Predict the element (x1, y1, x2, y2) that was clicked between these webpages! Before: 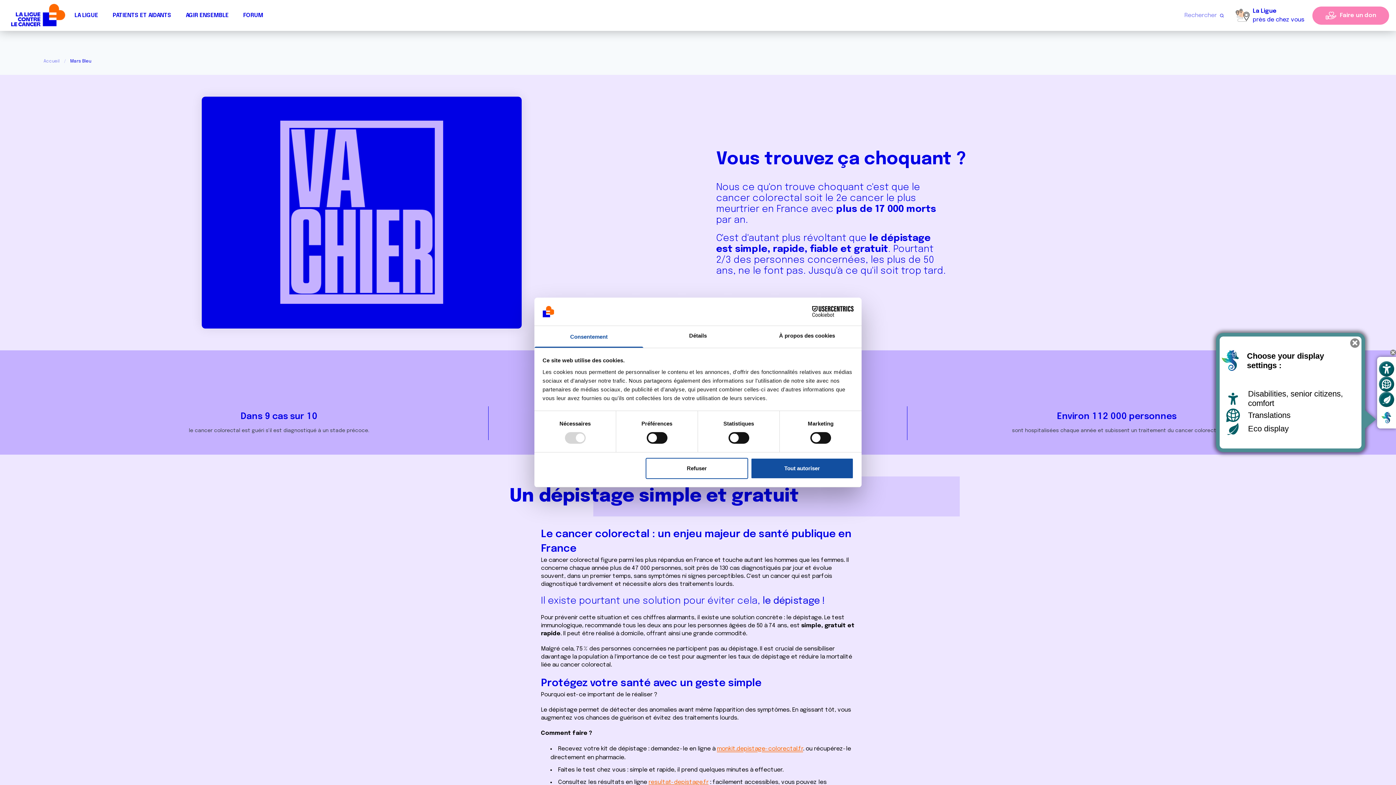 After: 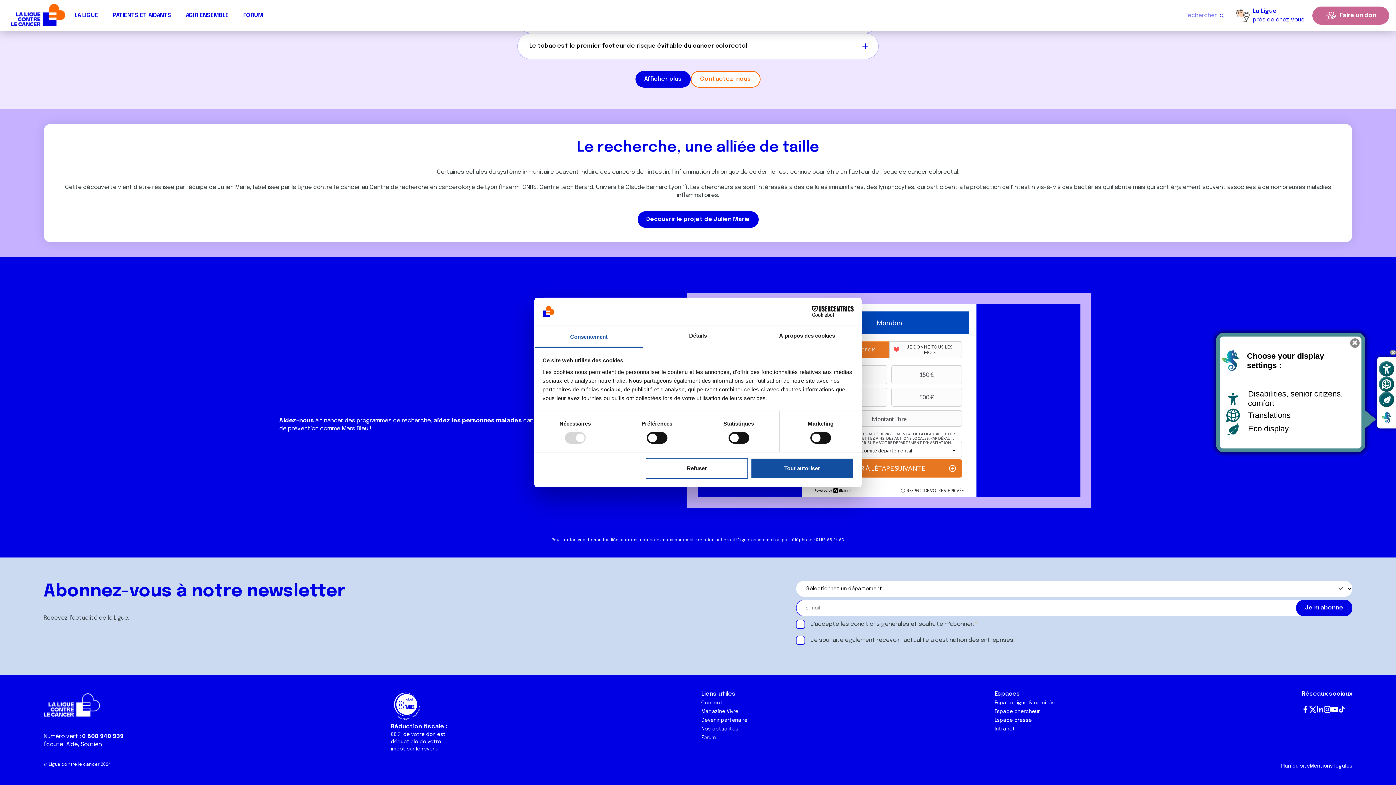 Action: bbox: (1316, 7, 1385, 23) label: Faire un don